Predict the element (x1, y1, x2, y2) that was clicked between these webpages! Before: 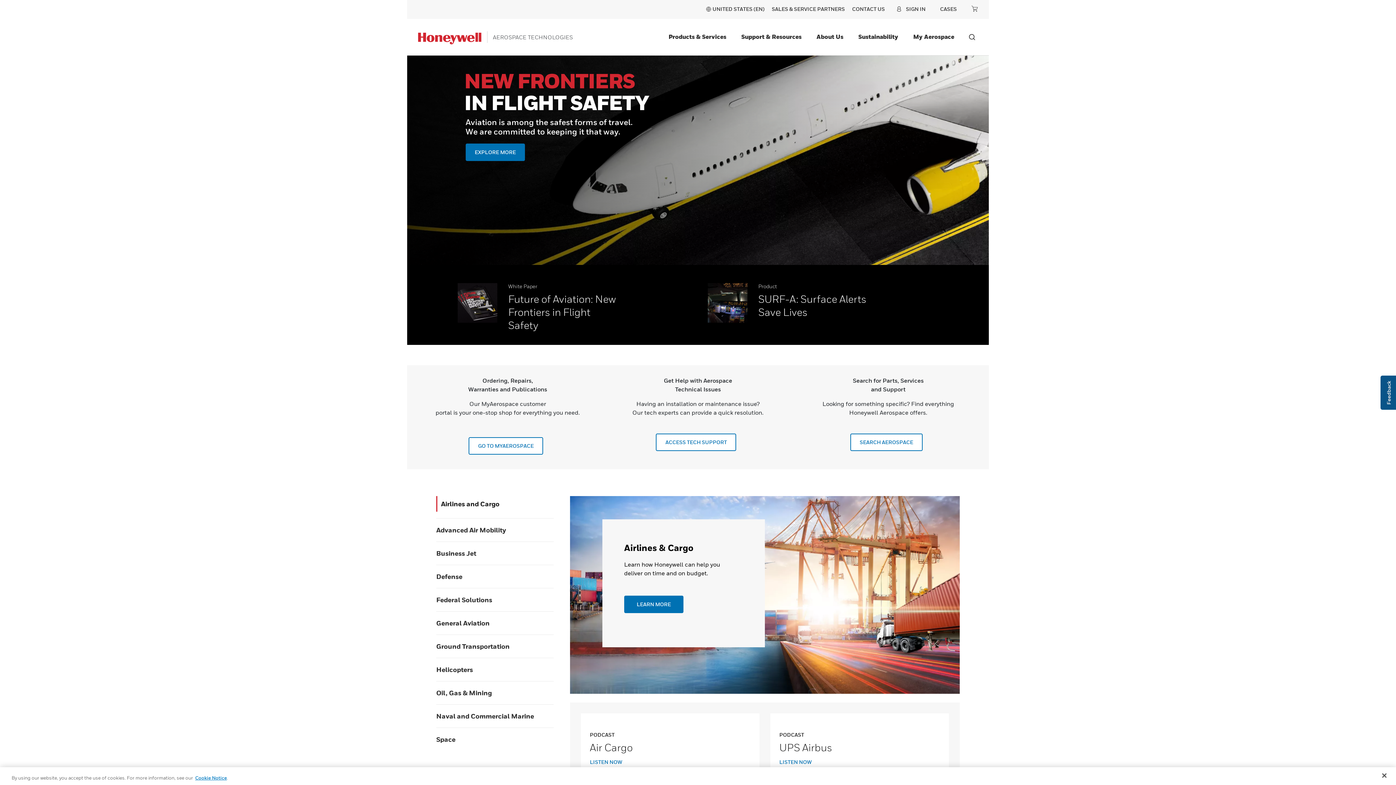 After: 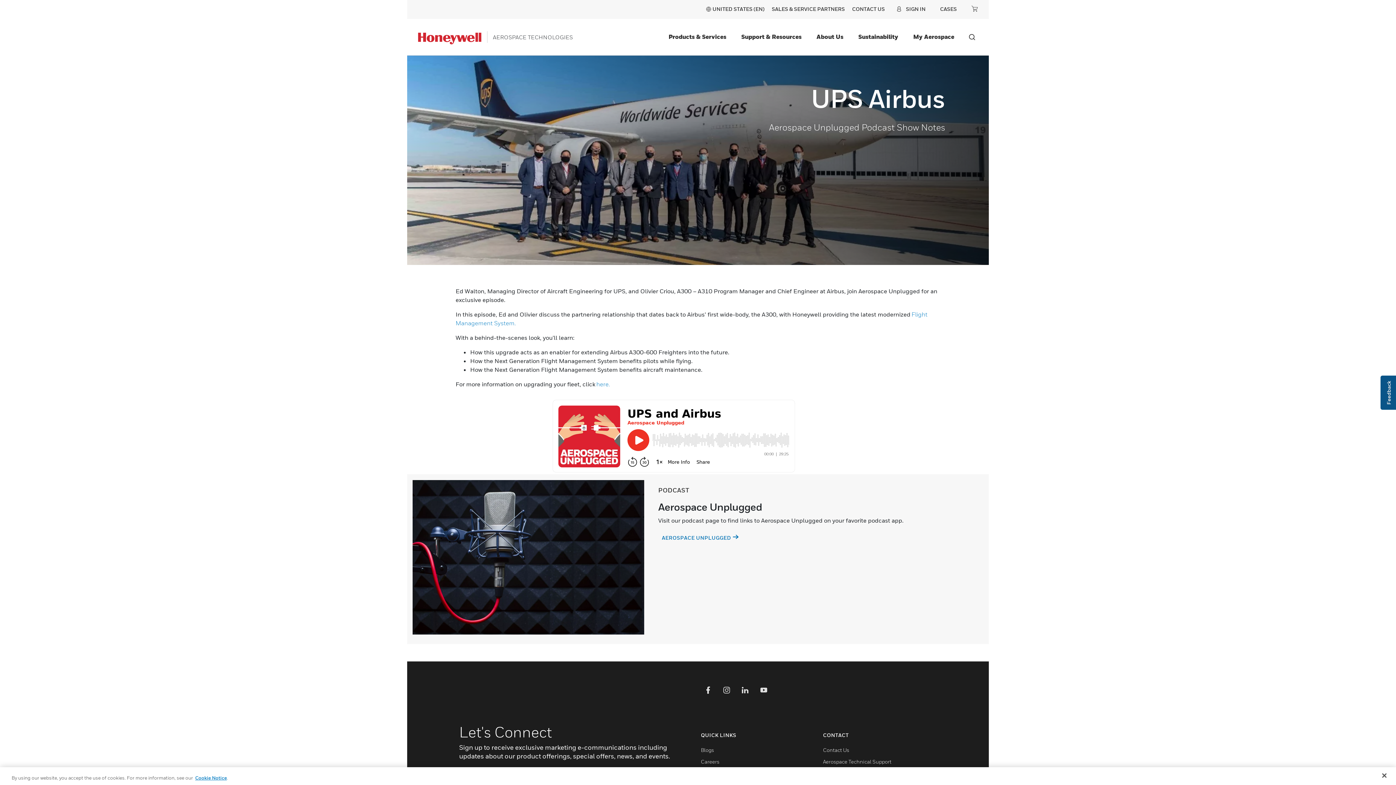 Action: label: Click on tile UPS Airbus bbox: (779, 758, 940, 766)